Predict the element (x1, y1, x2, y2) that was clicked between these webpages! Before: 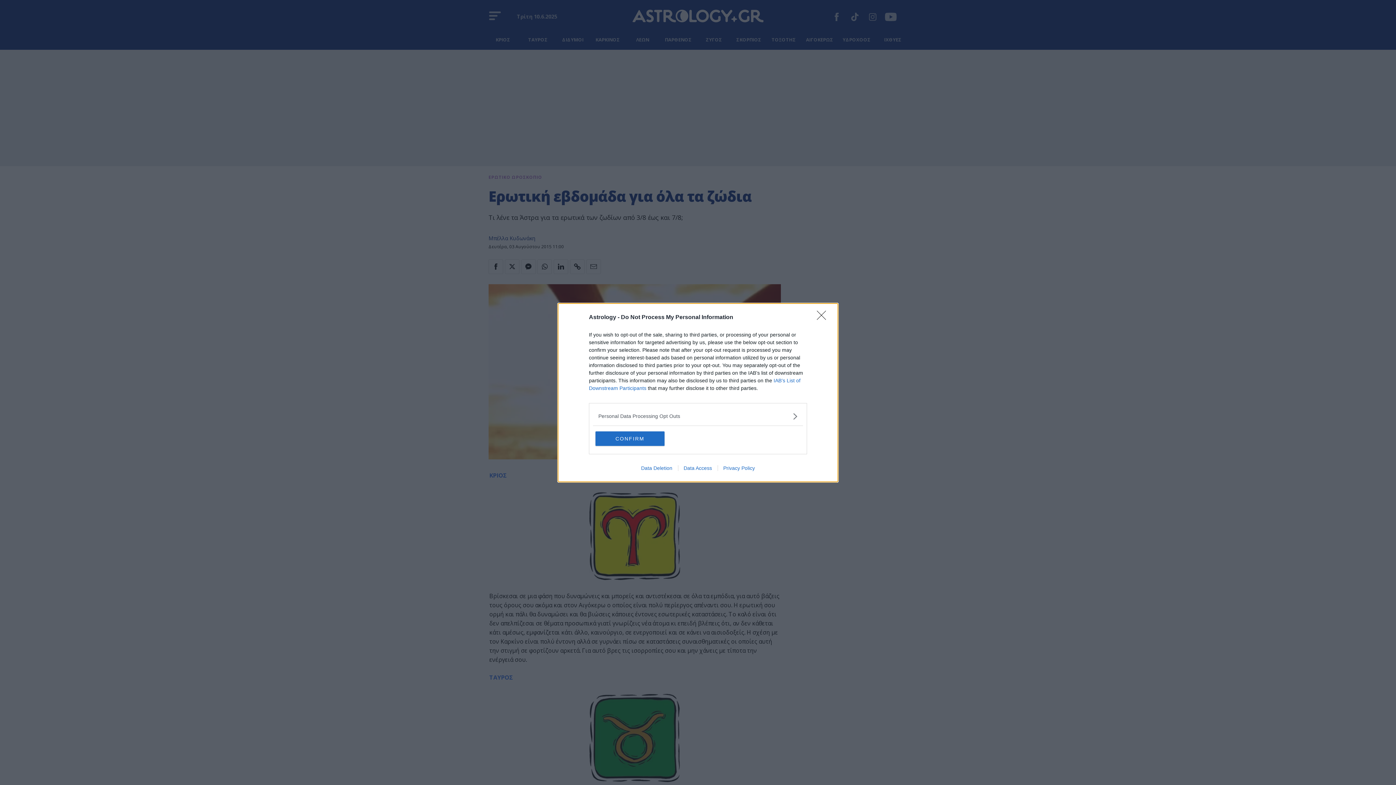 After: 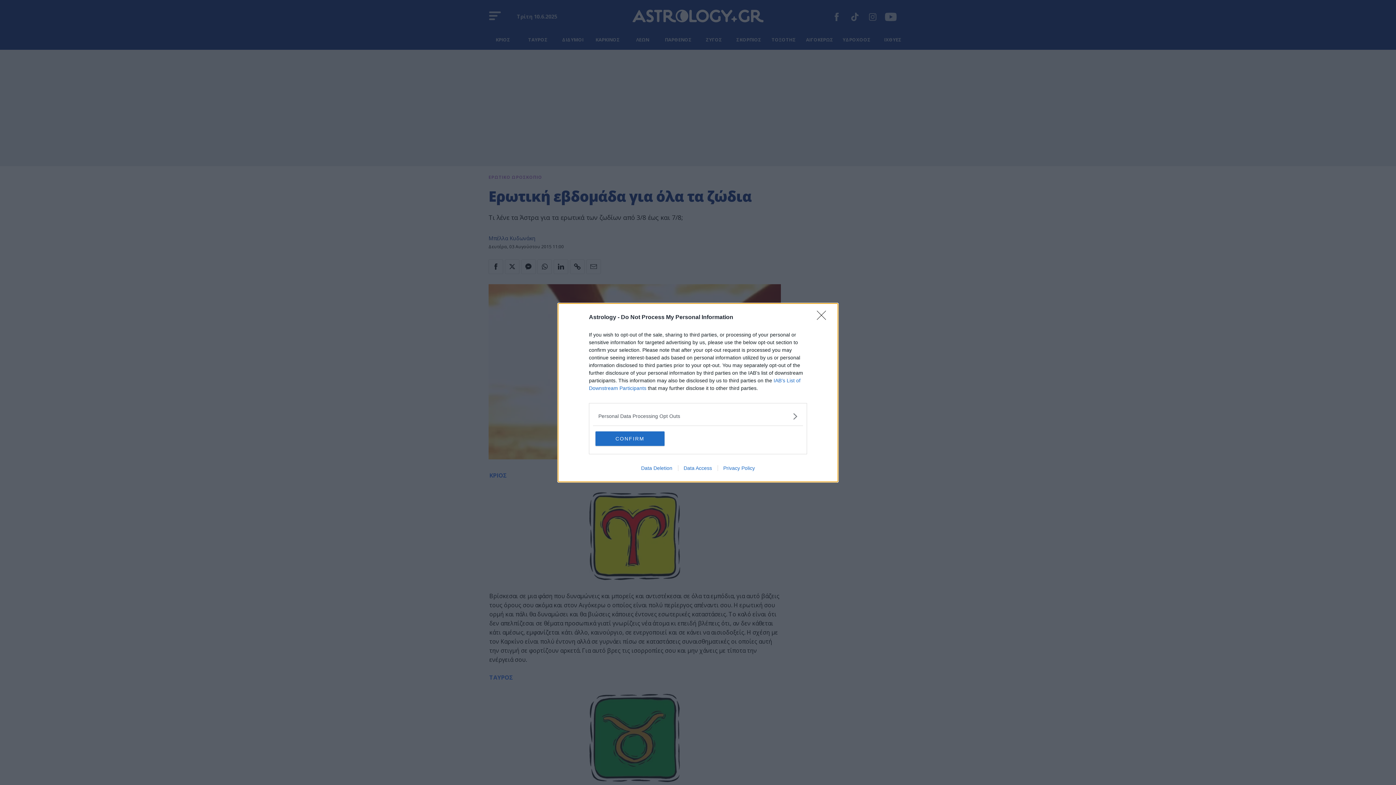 Action: bbox: (678, 465, 717, 471) label: Data Access